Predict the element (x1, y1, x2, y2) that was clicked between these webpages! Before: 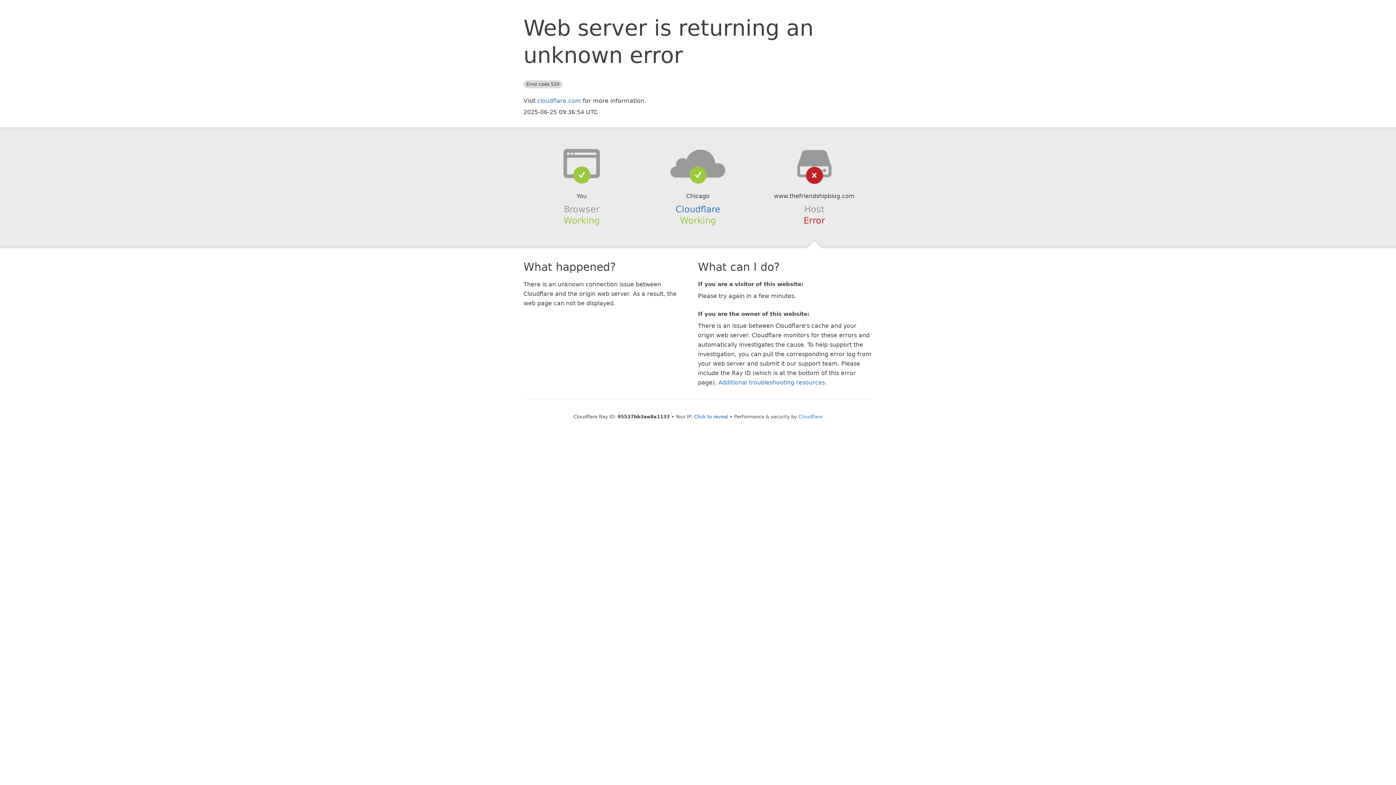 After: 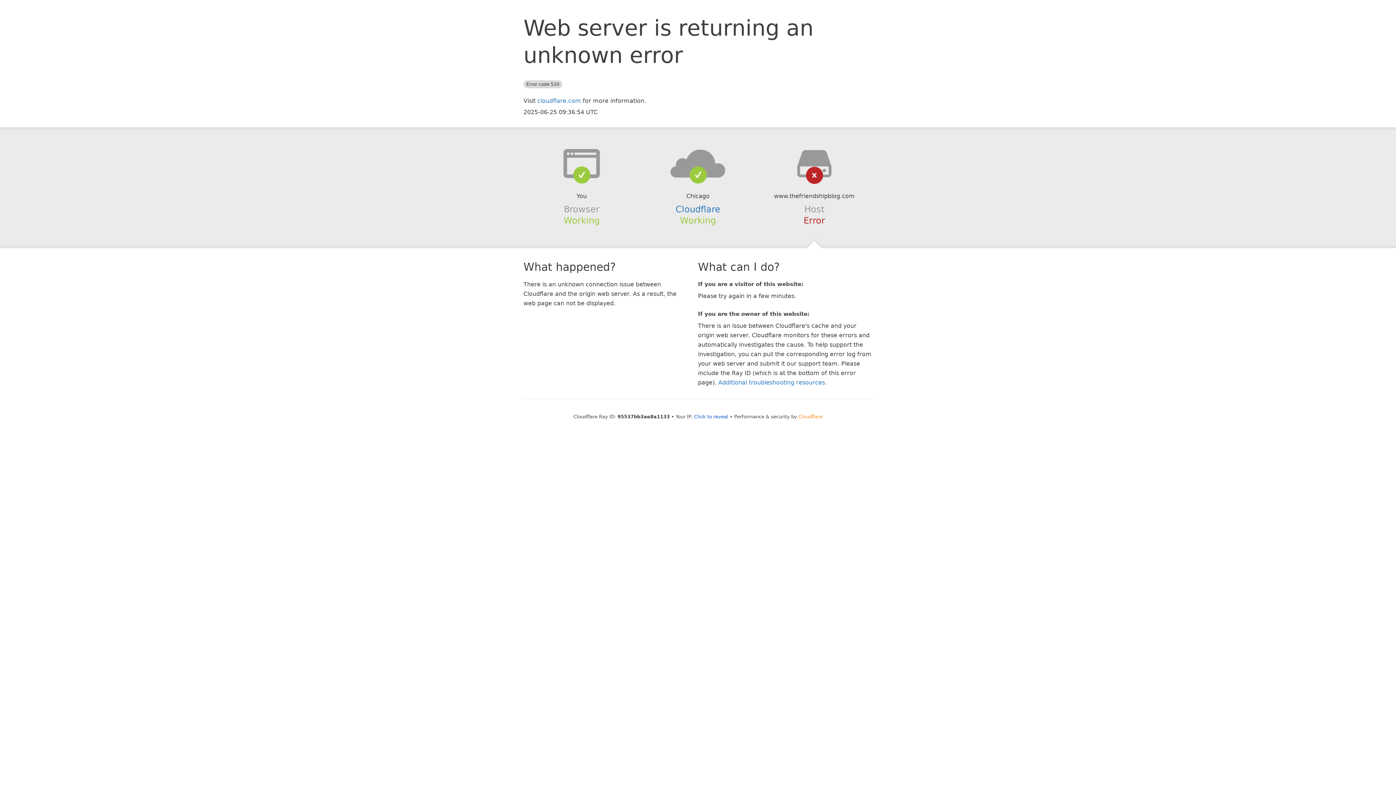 Action: bbox: (798, 414, 822, 419) label: Cloudflare